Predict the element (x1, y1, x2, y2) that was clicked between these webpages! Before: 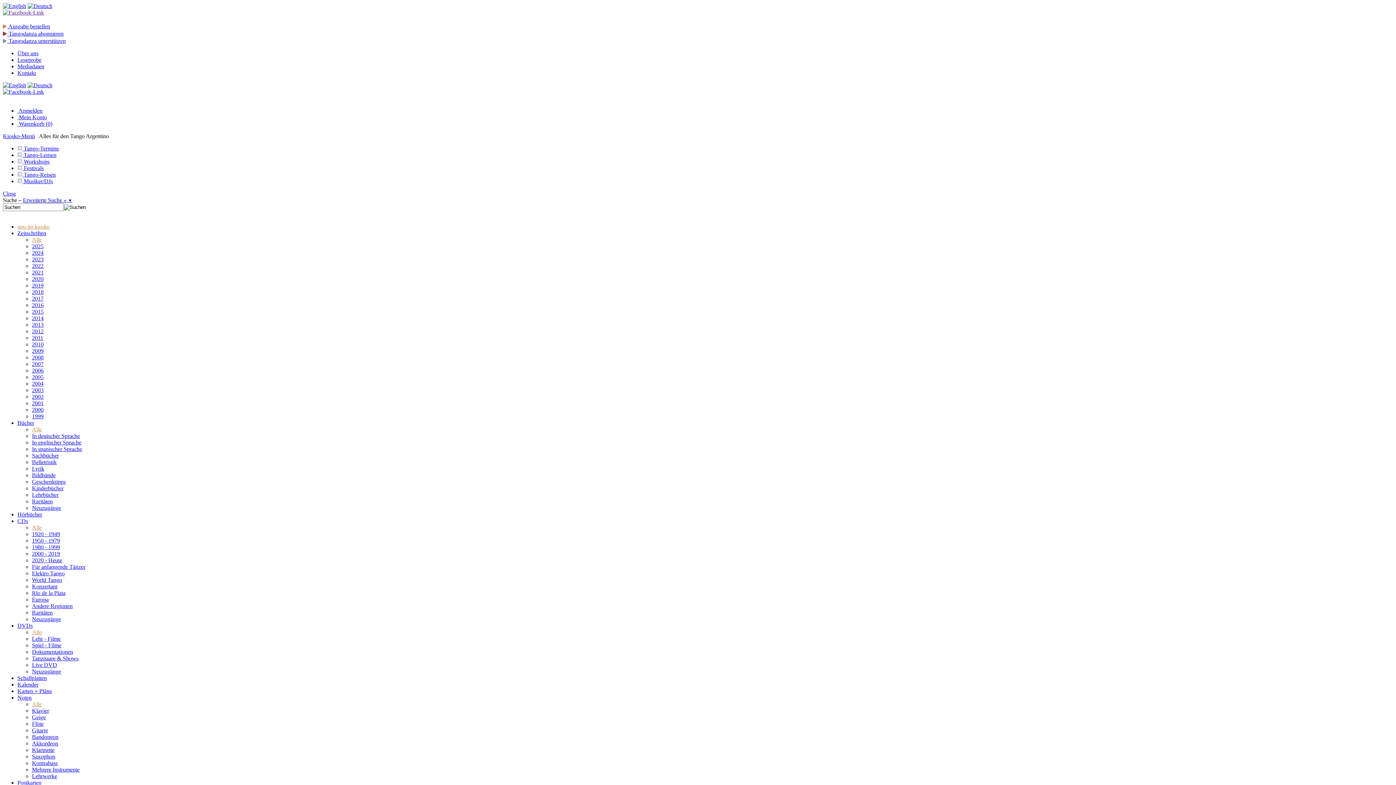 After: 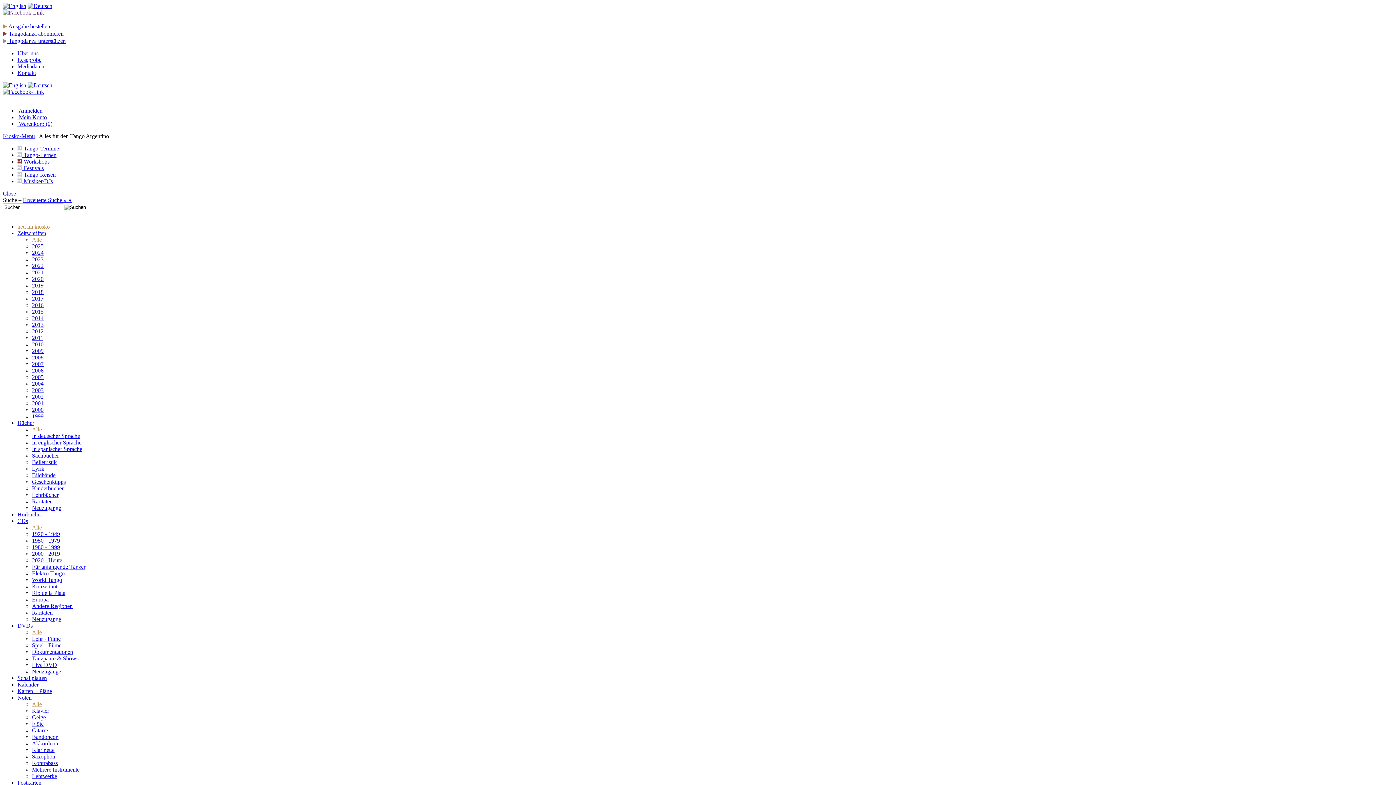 Action: label:  Workshops bbox: (17, 158, 49, 164)